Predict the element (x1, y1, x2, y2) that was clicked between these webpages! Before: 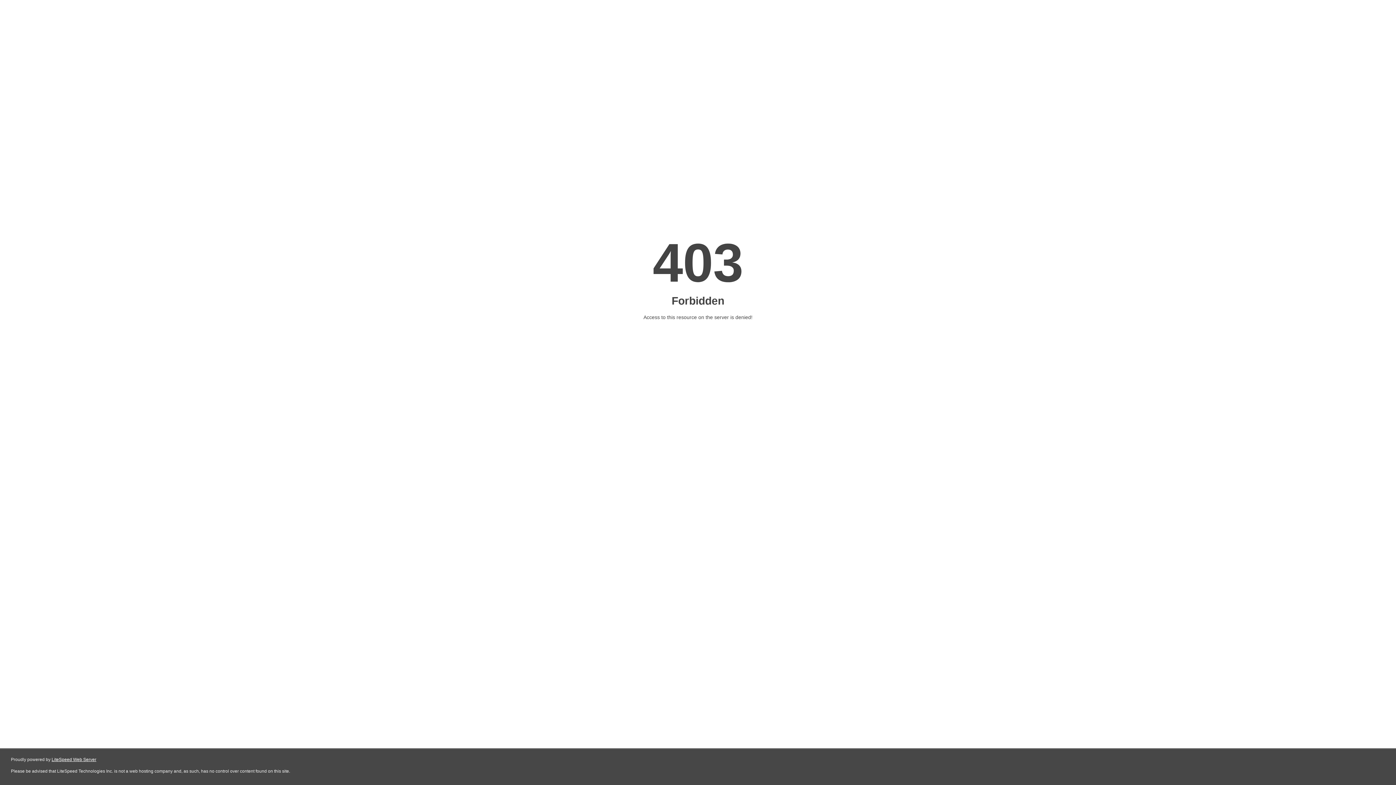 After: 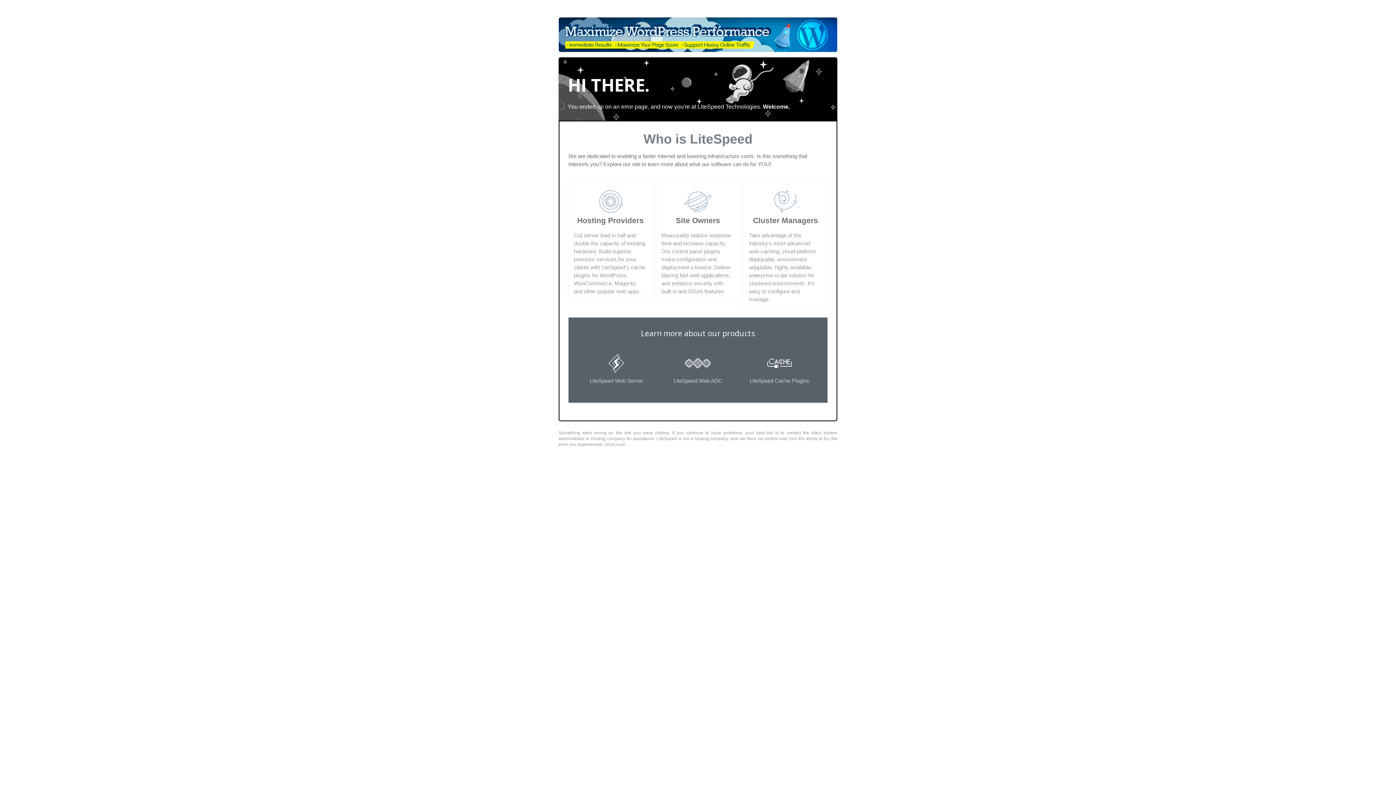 Action: bbox: (51, 757, 96, 762) label: LiteSpeed Web Server